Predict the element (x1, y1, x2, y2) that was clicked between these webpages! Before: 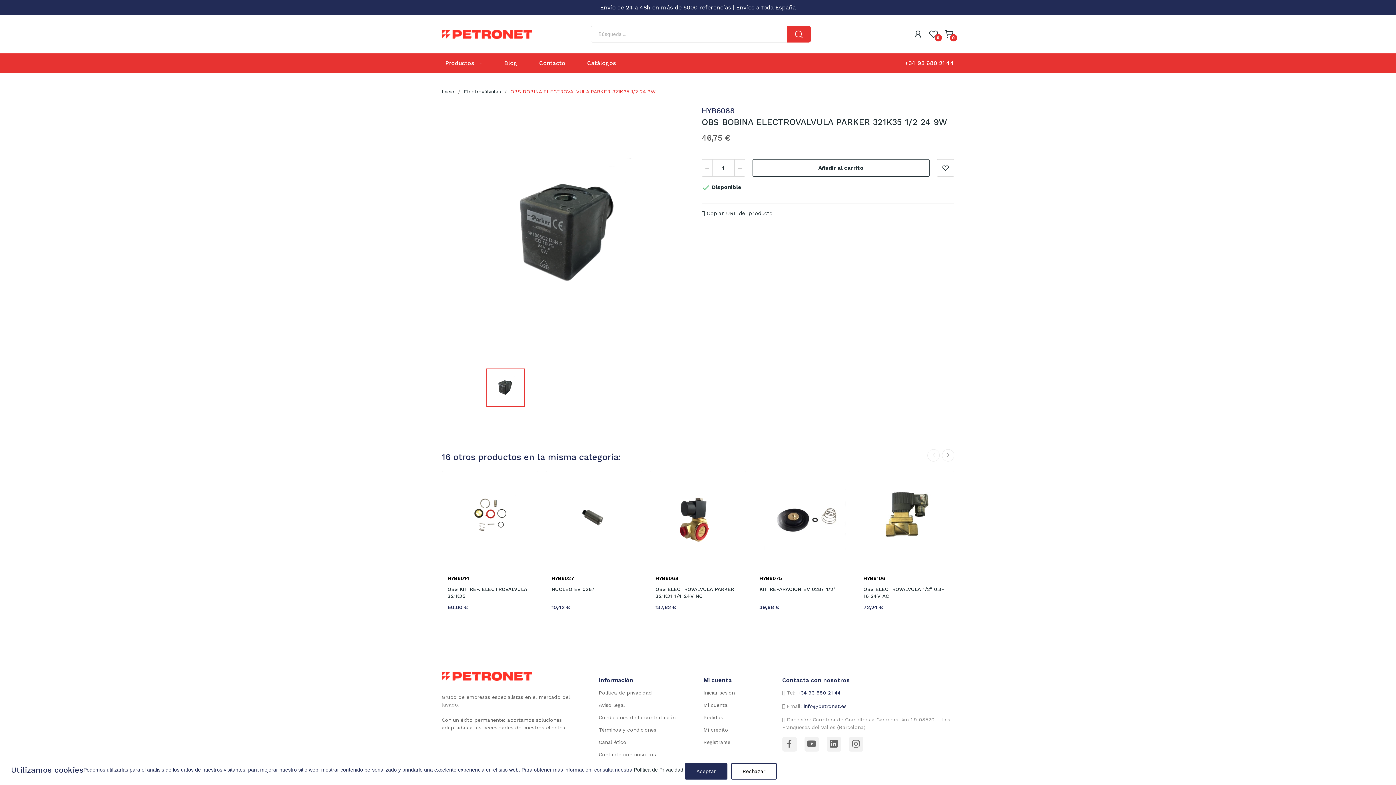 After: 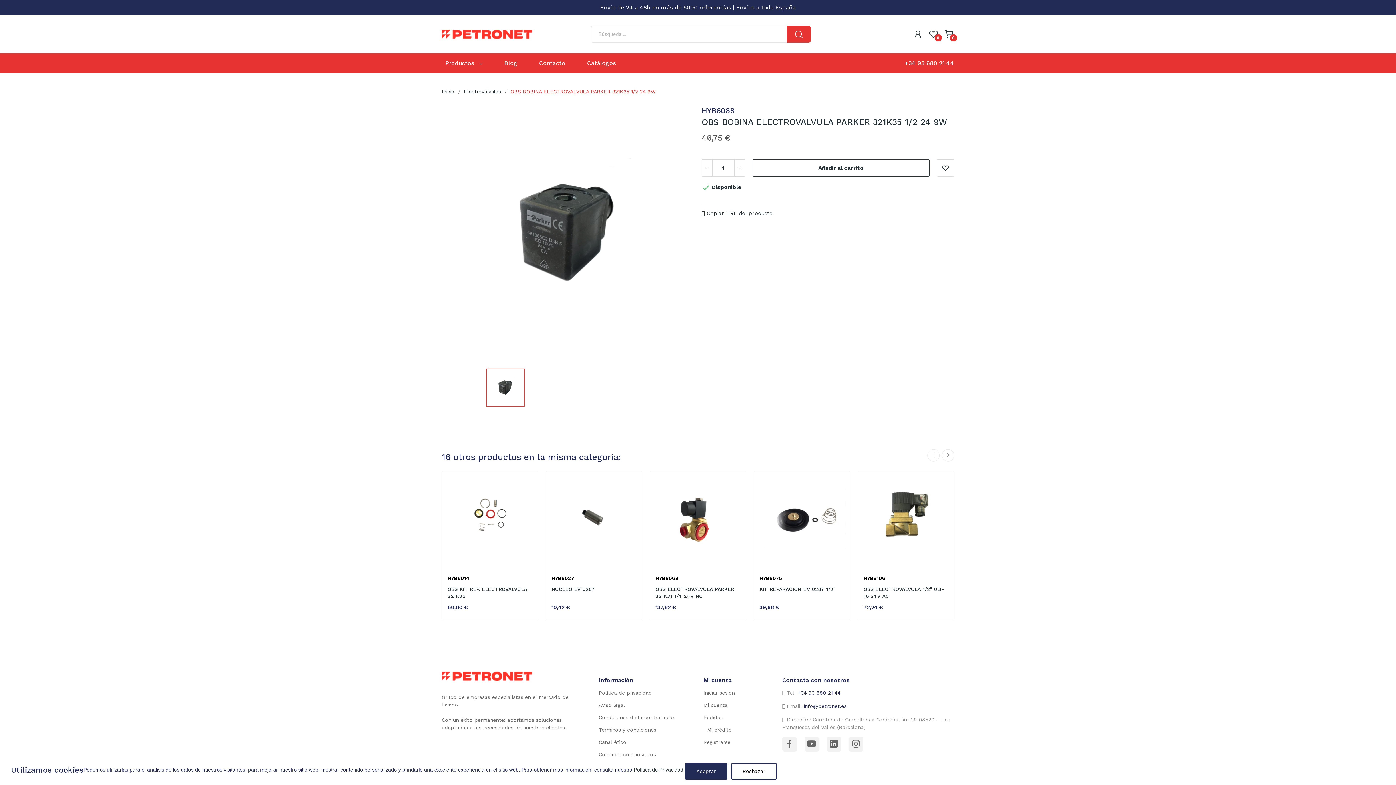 Action: label: Mi crédito bbox: (703, 726, 771, 734)